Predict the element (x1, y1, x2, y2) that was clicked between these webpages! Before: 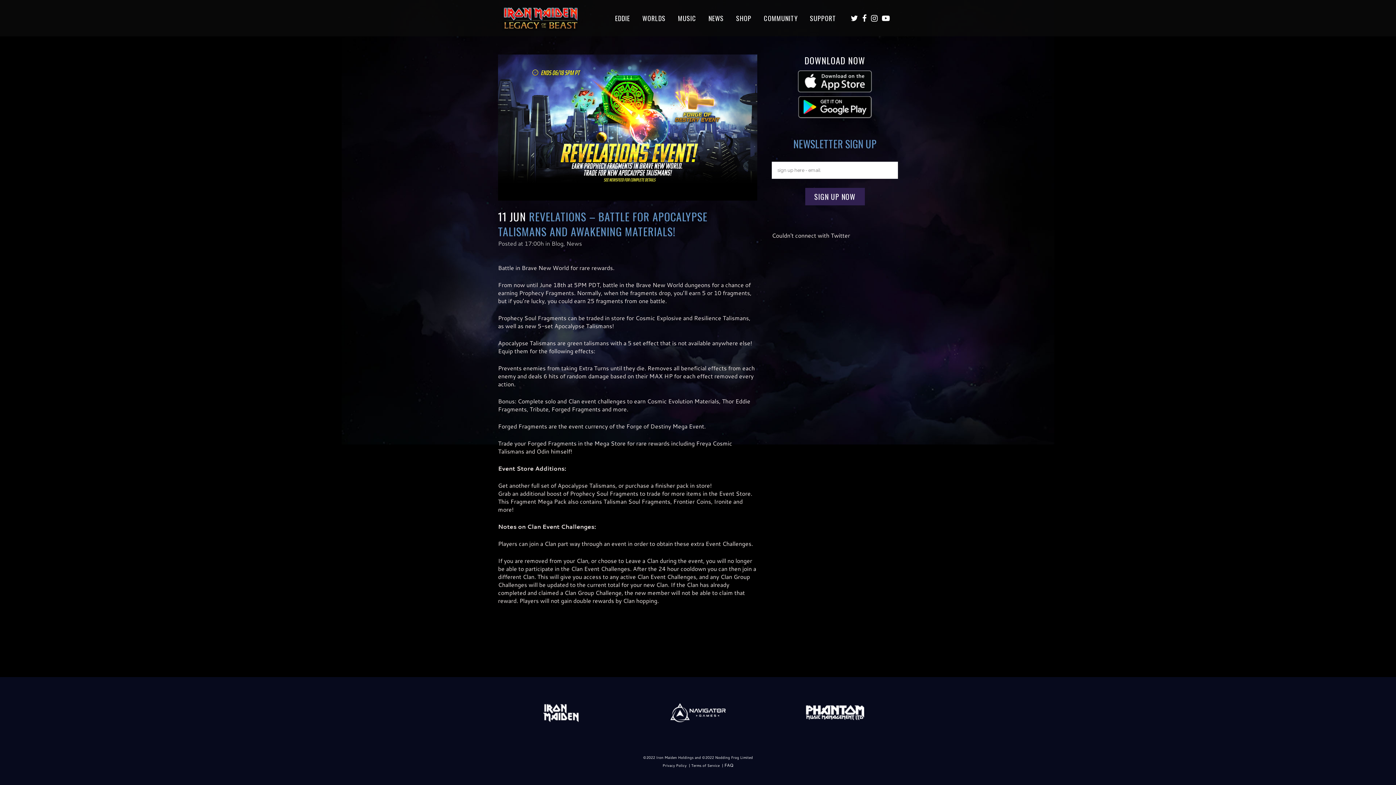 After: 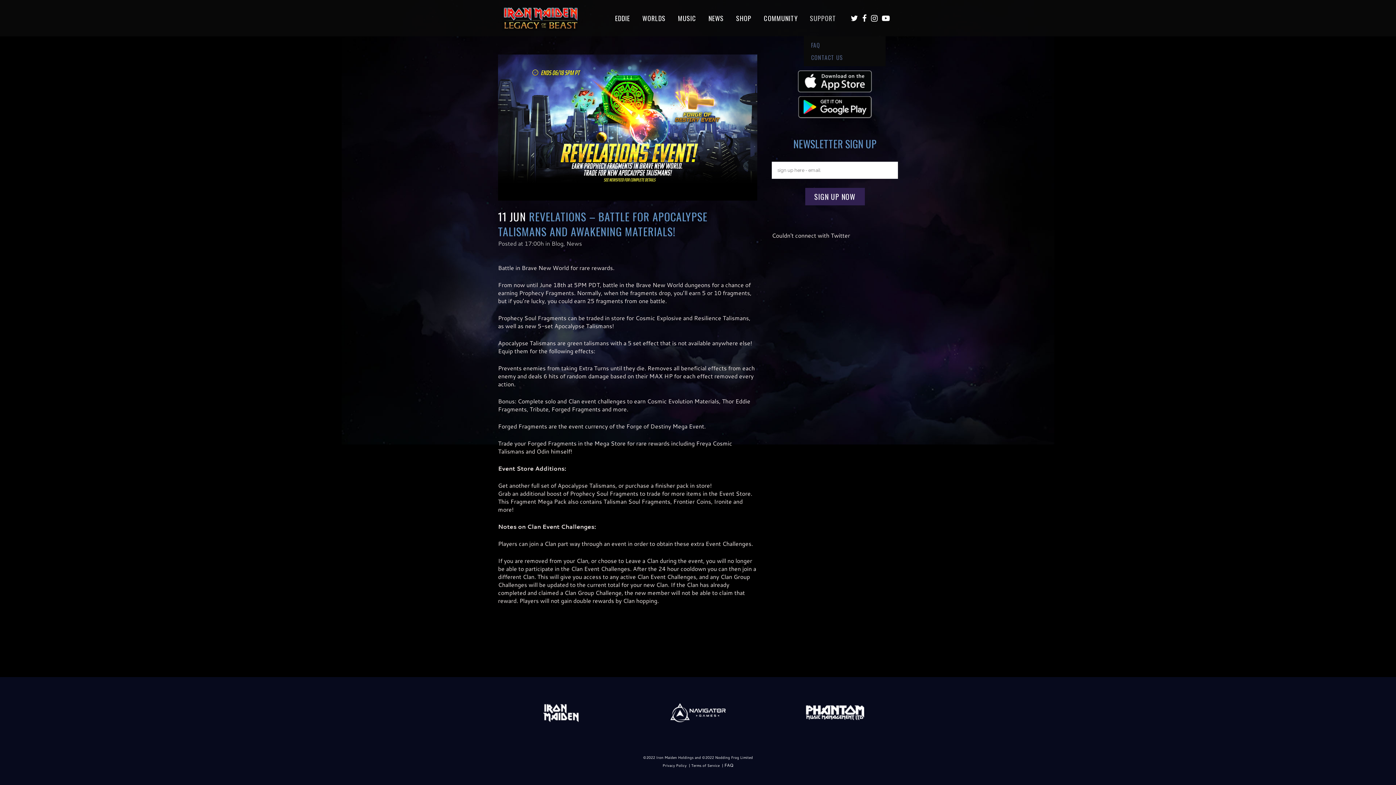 Action: bbox: (804, 0, 842, 36) label: SUPPORT